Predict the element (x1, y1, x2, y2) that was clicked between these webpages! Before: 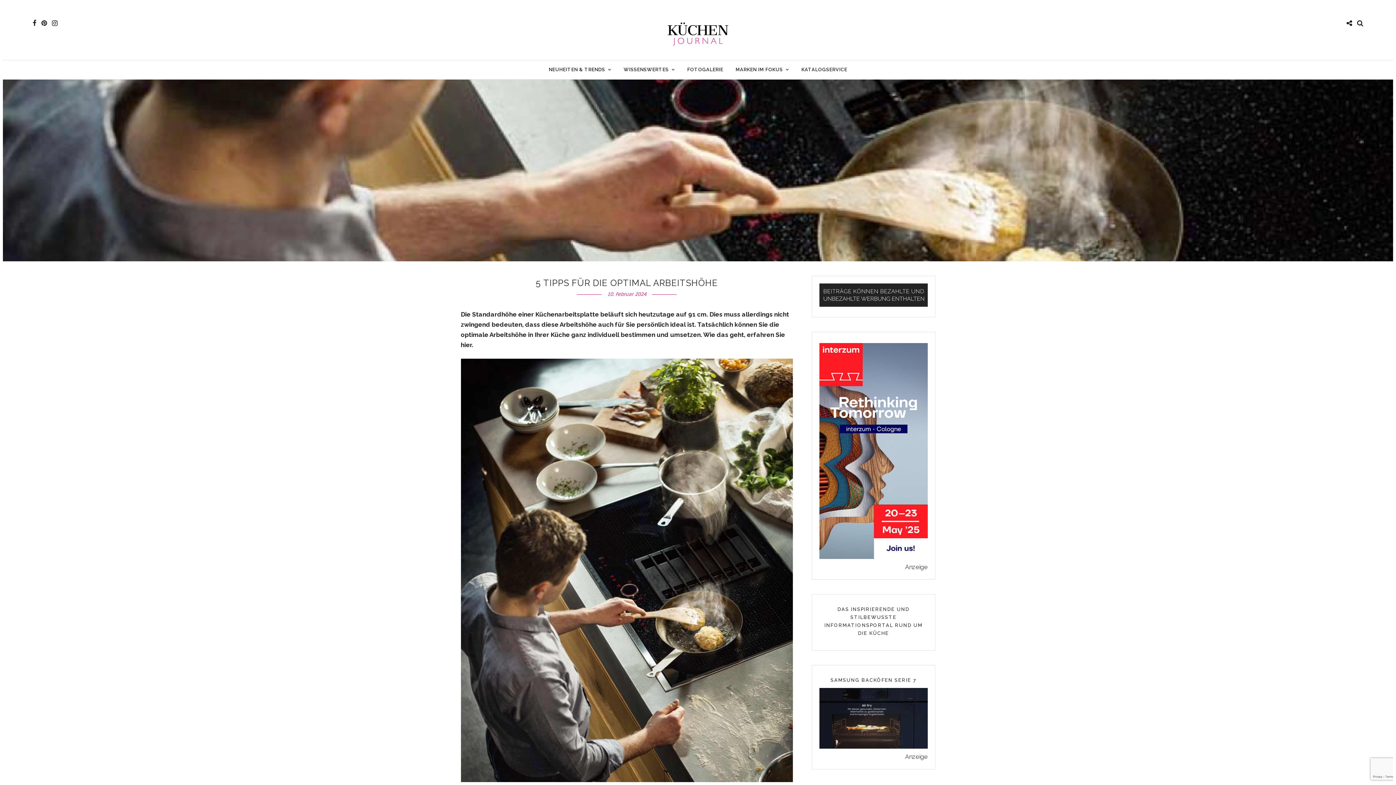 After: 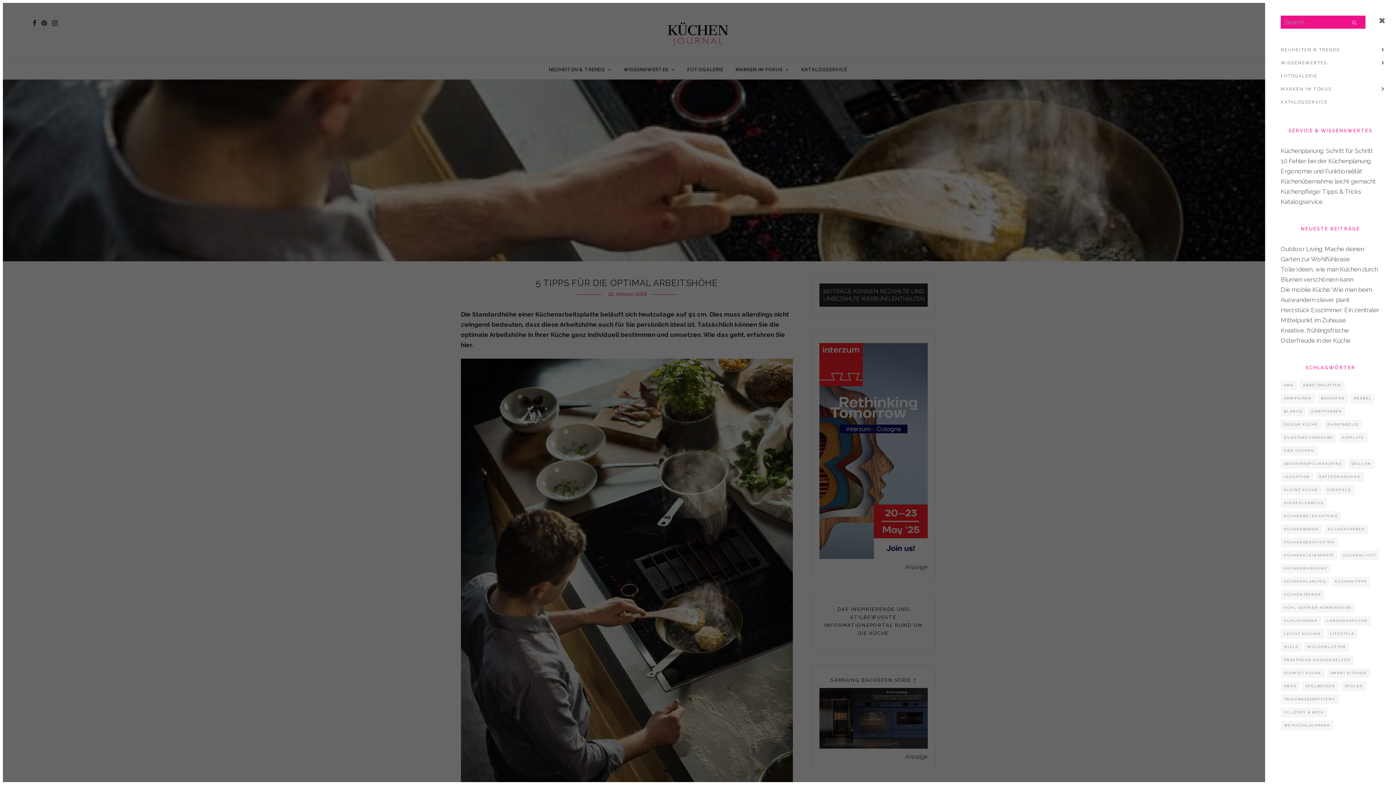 Action: bbox: (1357, 20, 1363, 26)